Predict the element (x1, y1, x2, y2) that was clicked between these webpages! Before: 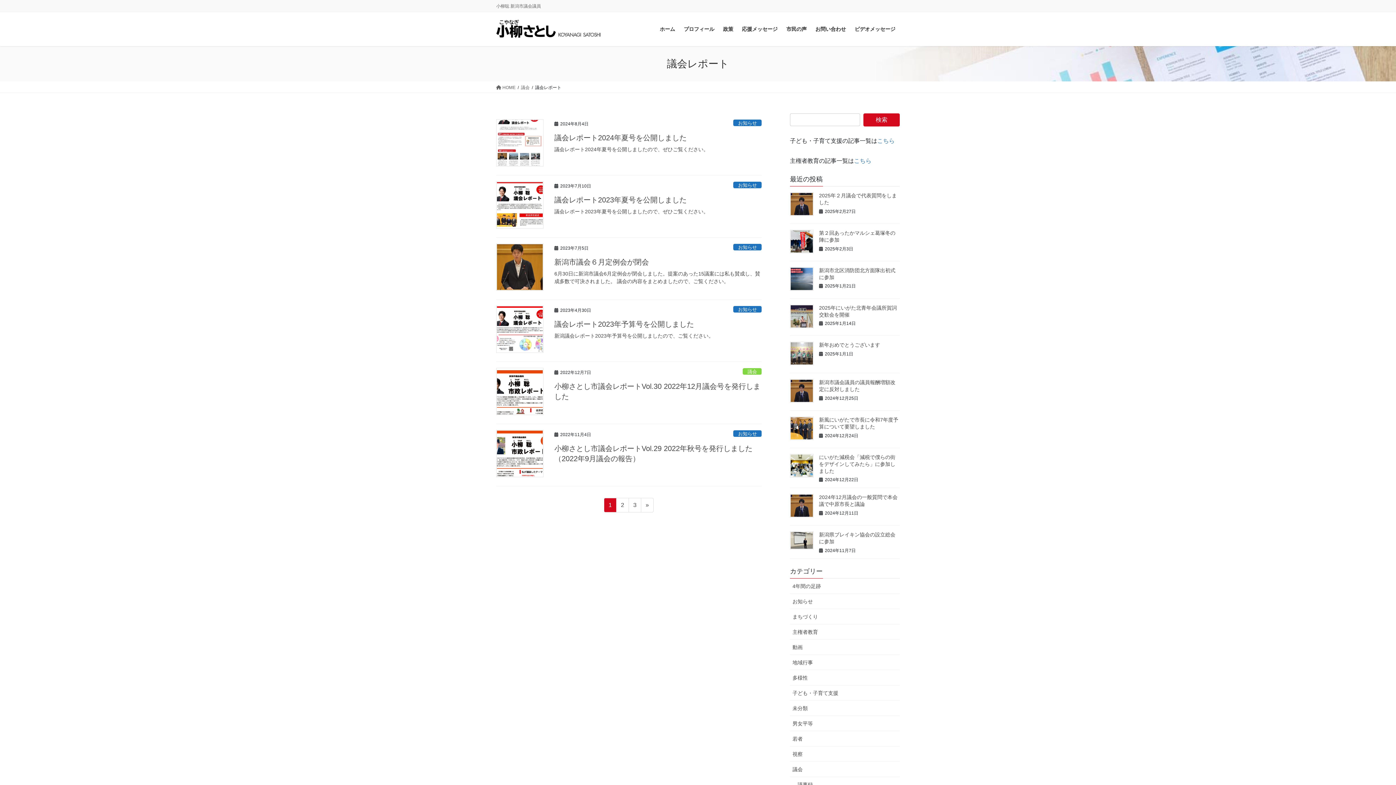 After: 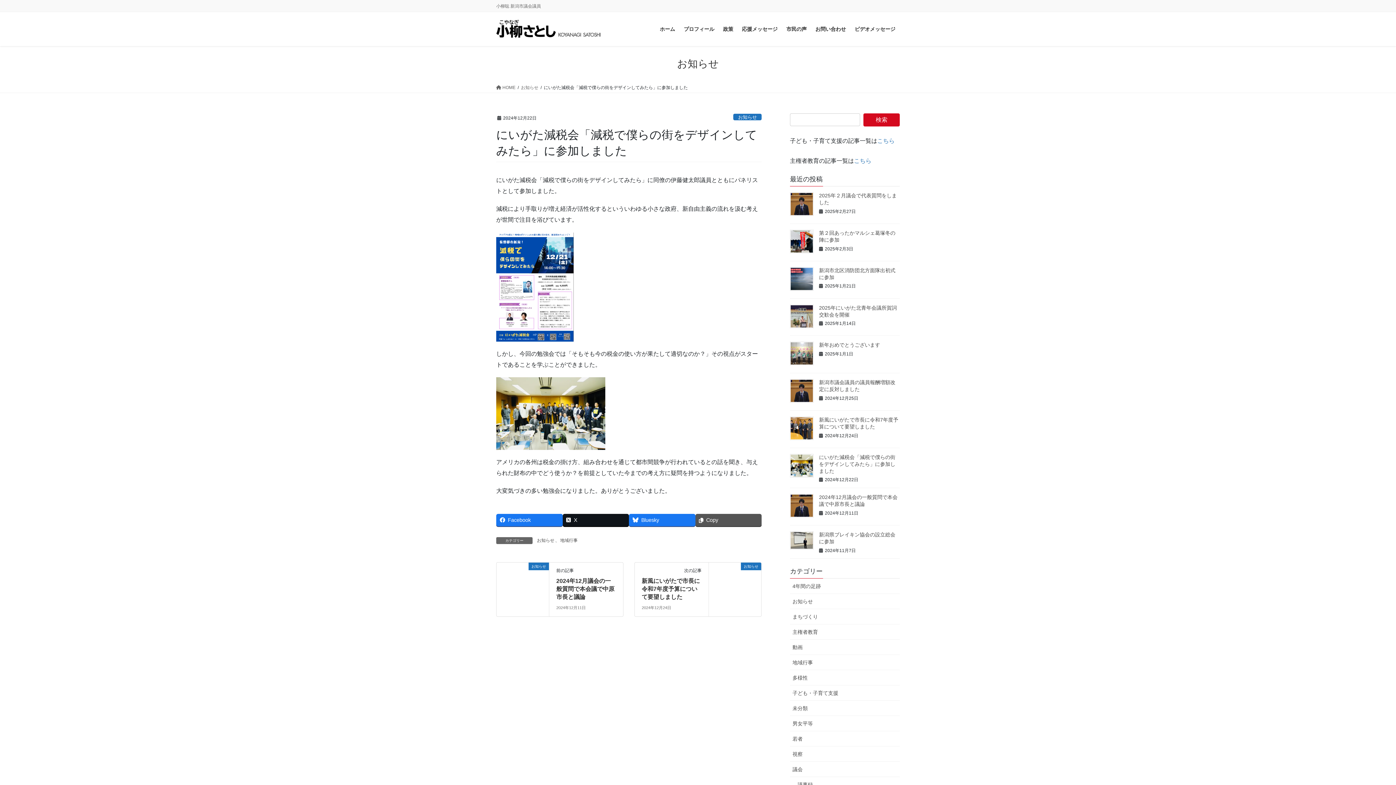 Action: bbox: (819, 454, 895, 474) label: にいがた減税会「減税で僕らの街をデザインしてみたら」に参加しました